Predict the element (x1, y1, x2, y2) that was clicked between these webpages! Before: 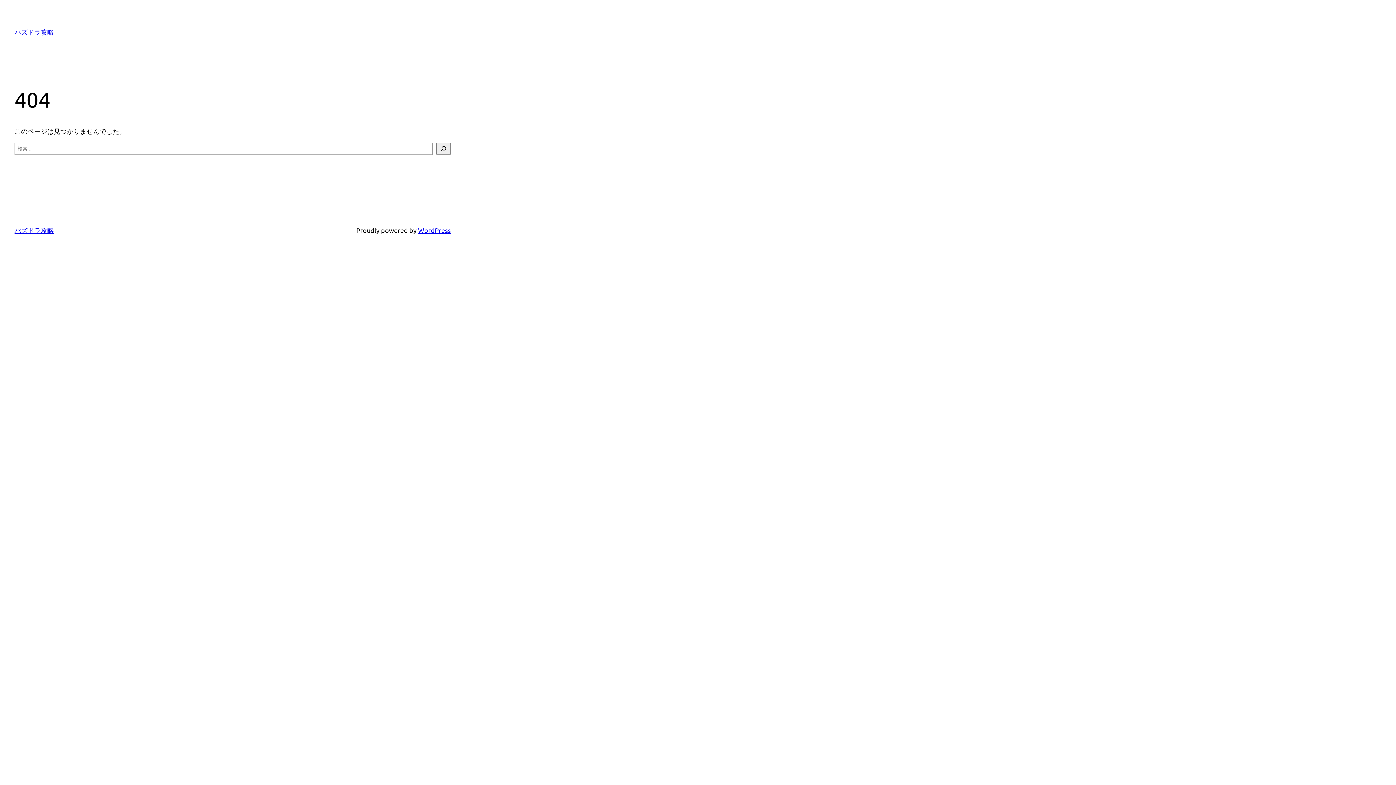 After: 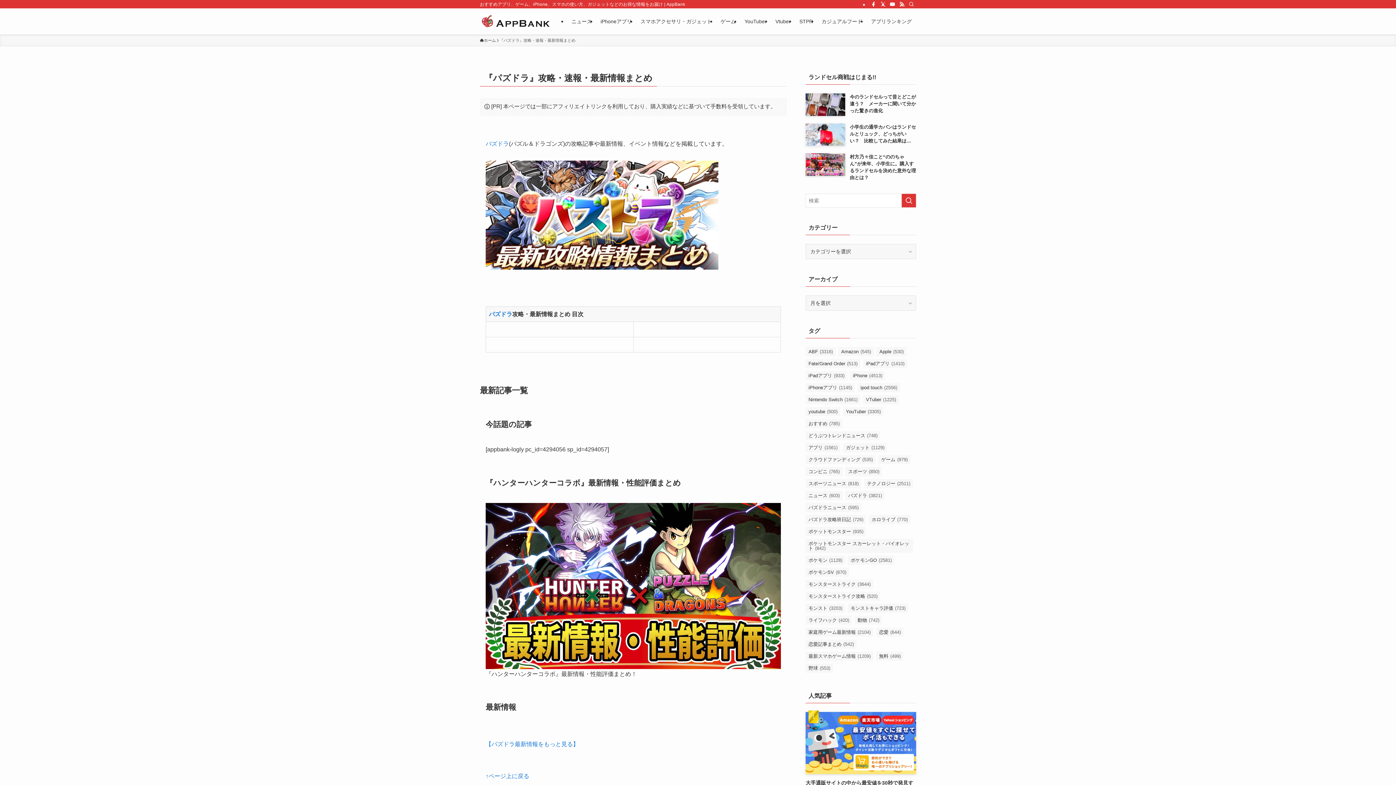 Action: bbox: (14, 28, 53, 35) label: パズドラ攻略